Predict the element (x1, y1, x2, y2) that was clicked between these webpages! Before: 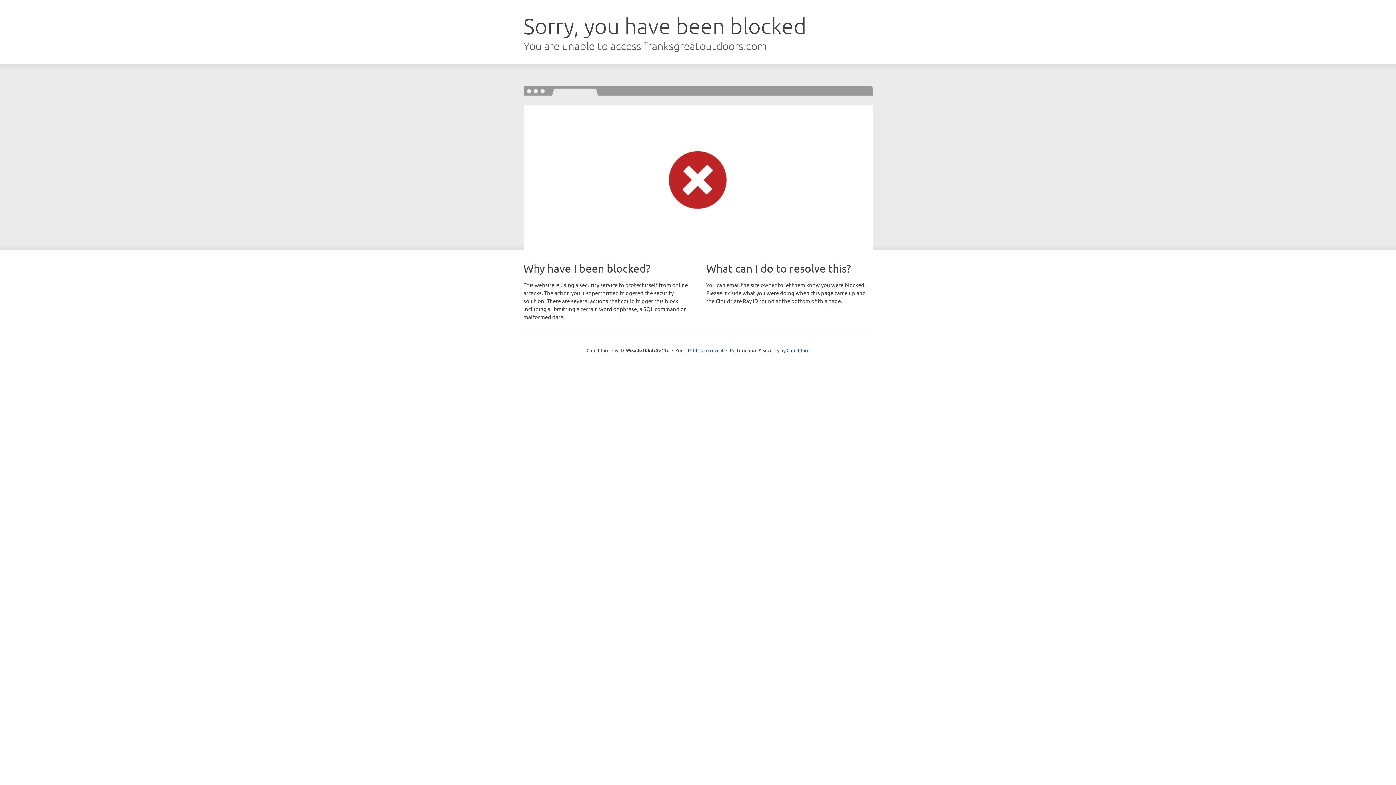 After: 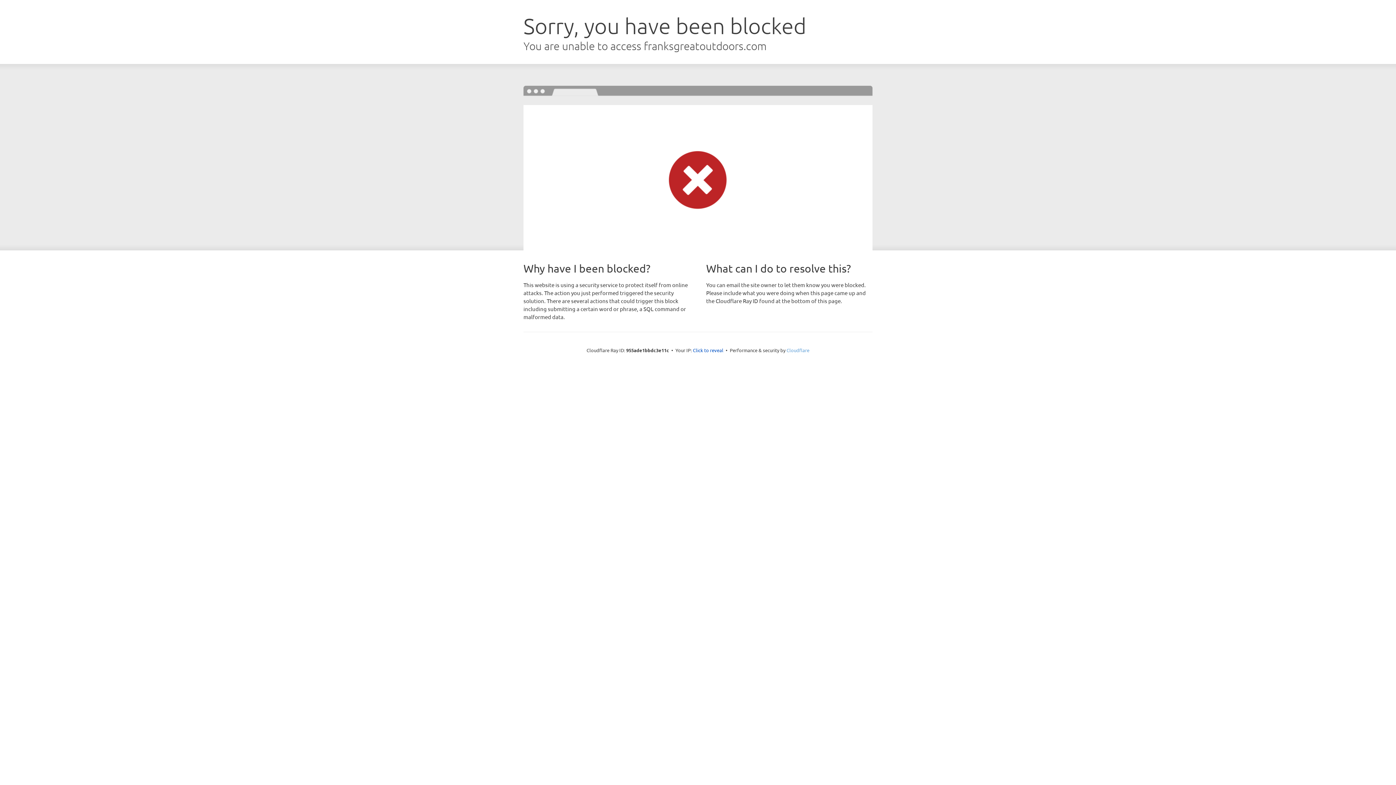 Action: label: Cloudflare bbox: (786, 347, 809, 353)